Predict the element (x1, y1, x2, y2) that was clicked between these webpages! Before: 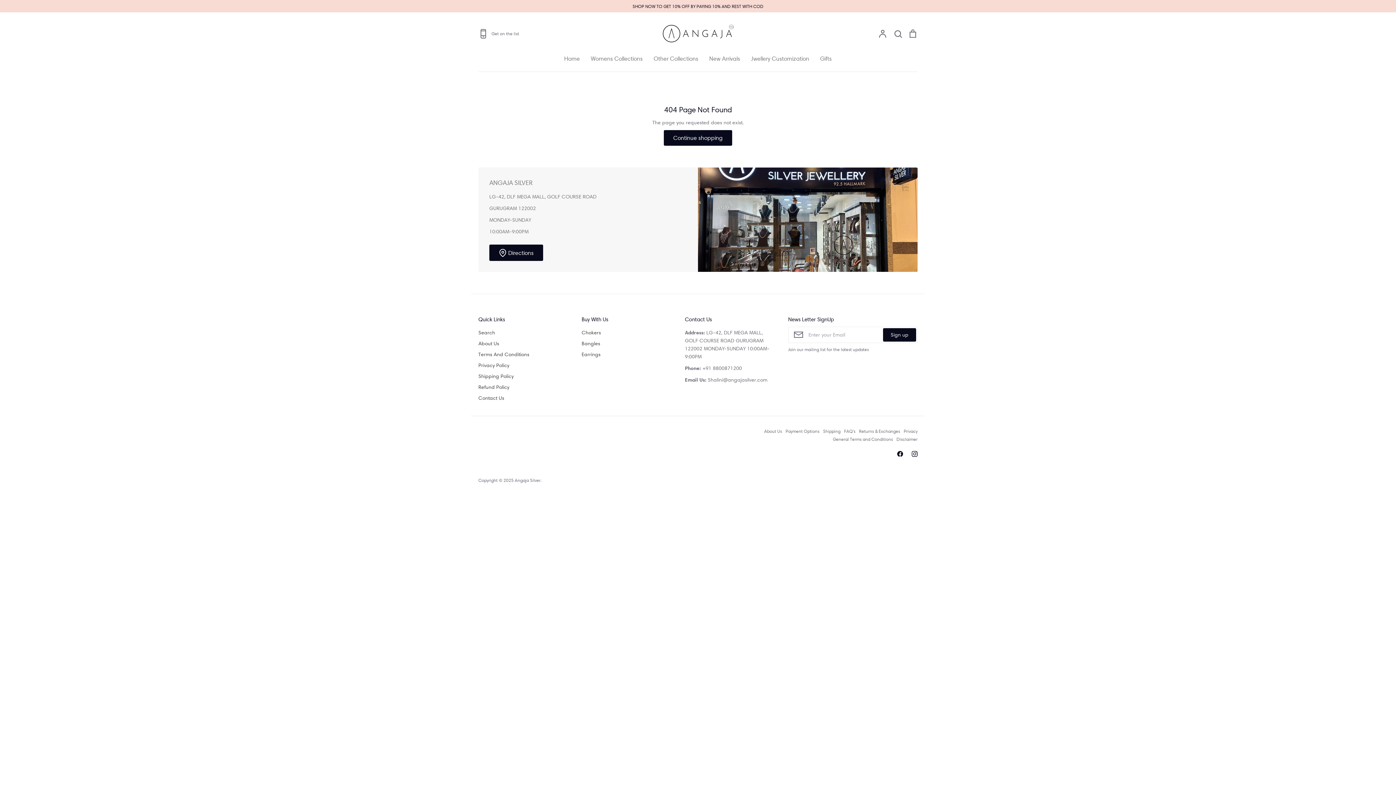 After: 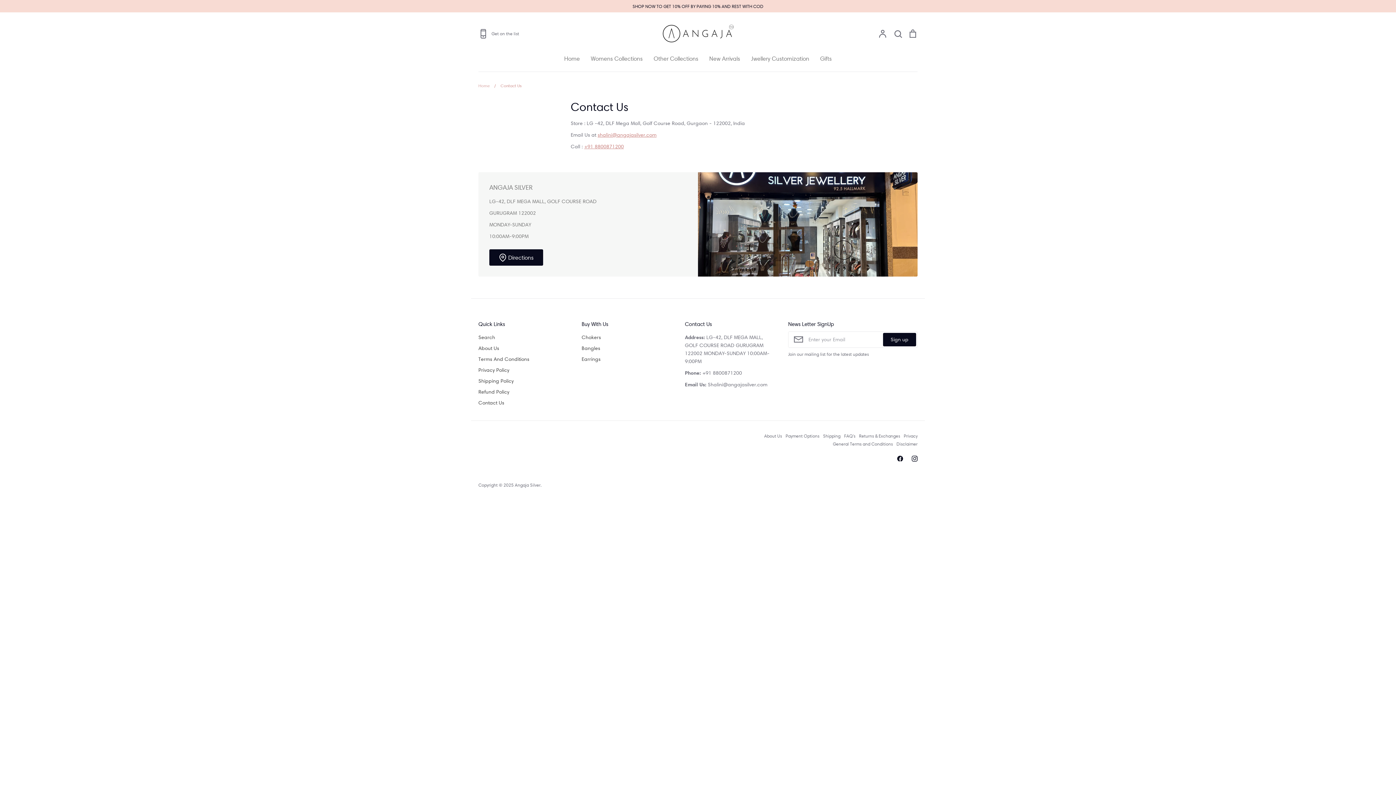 Action: label: Contact Us bbox: (478, 394, 504, 402)